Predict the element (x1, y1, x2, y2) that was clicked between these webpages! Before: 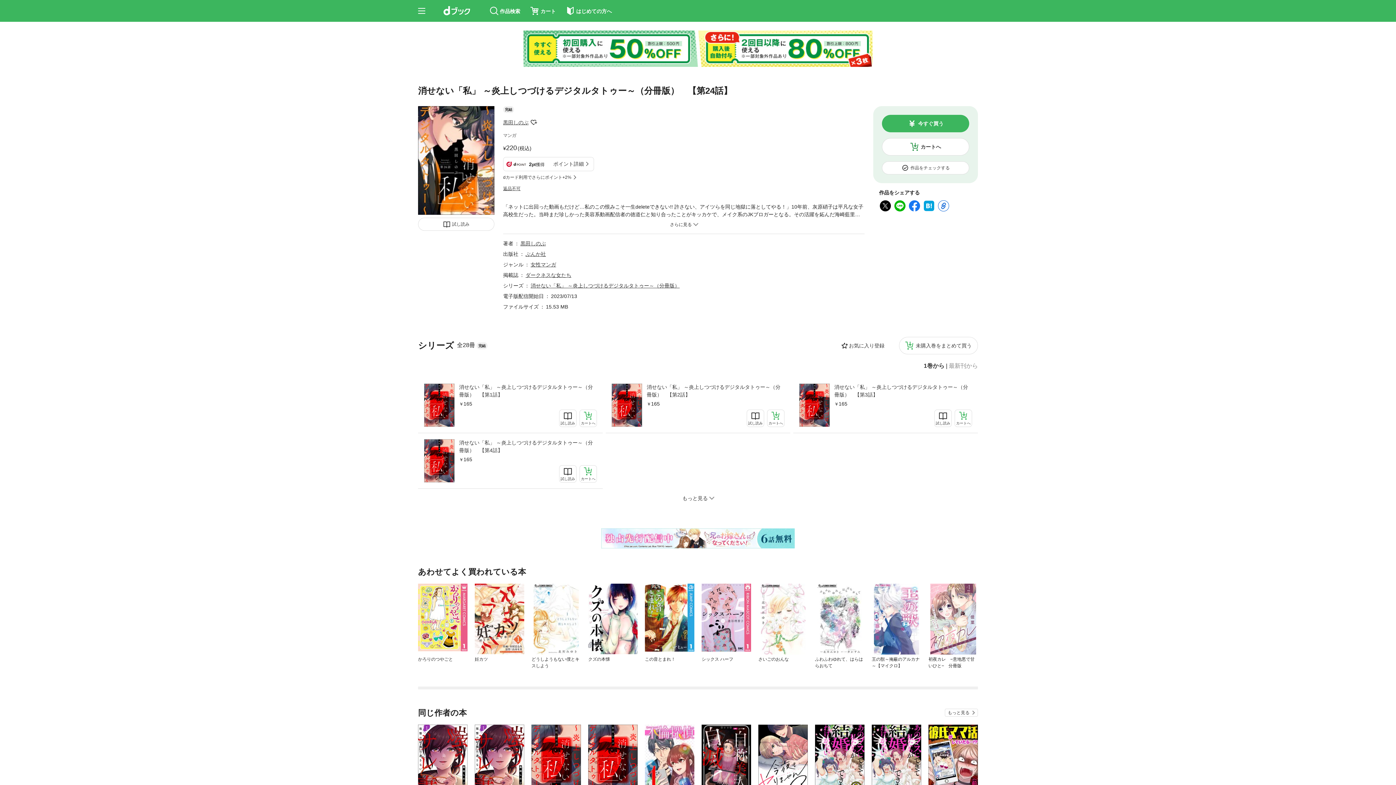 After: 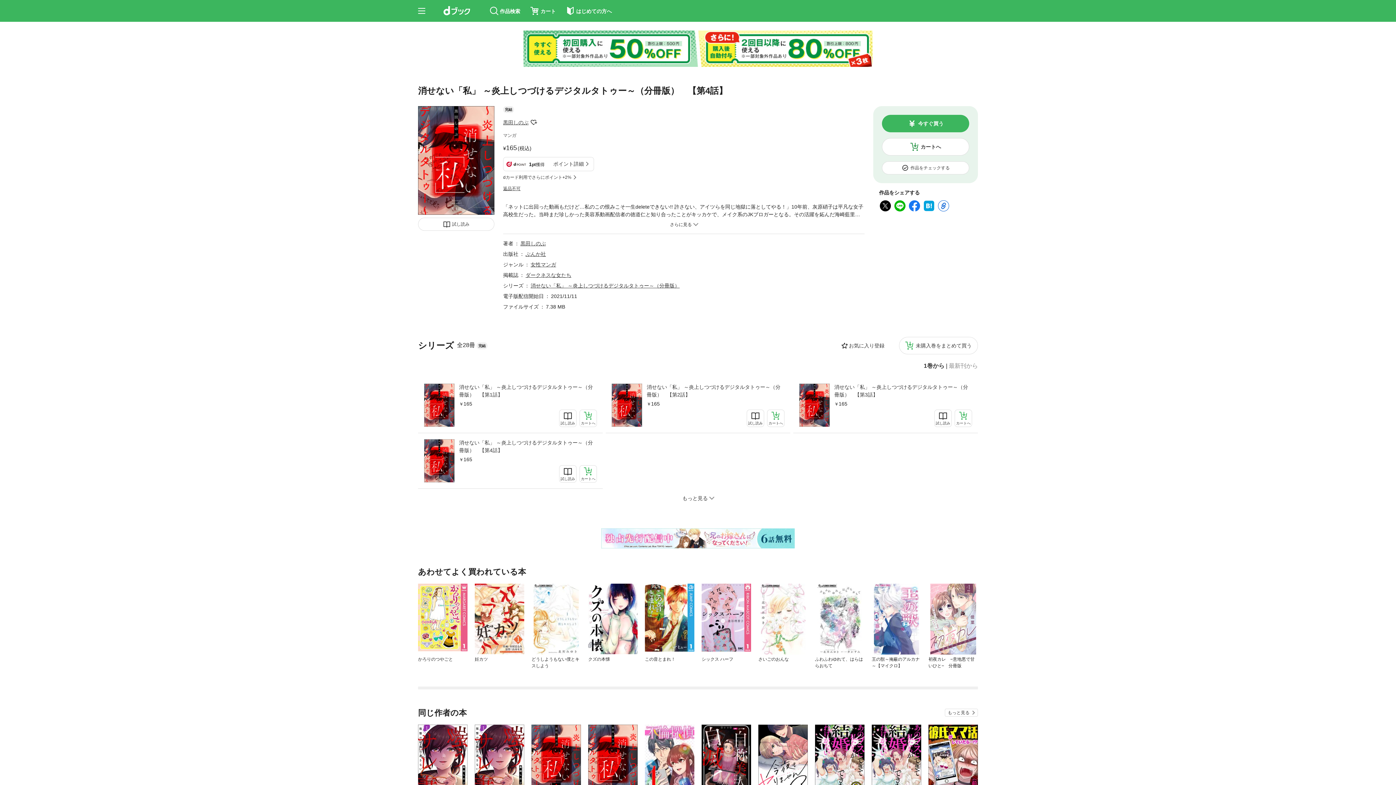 Action: bbox: (424, 458, 454, 462)